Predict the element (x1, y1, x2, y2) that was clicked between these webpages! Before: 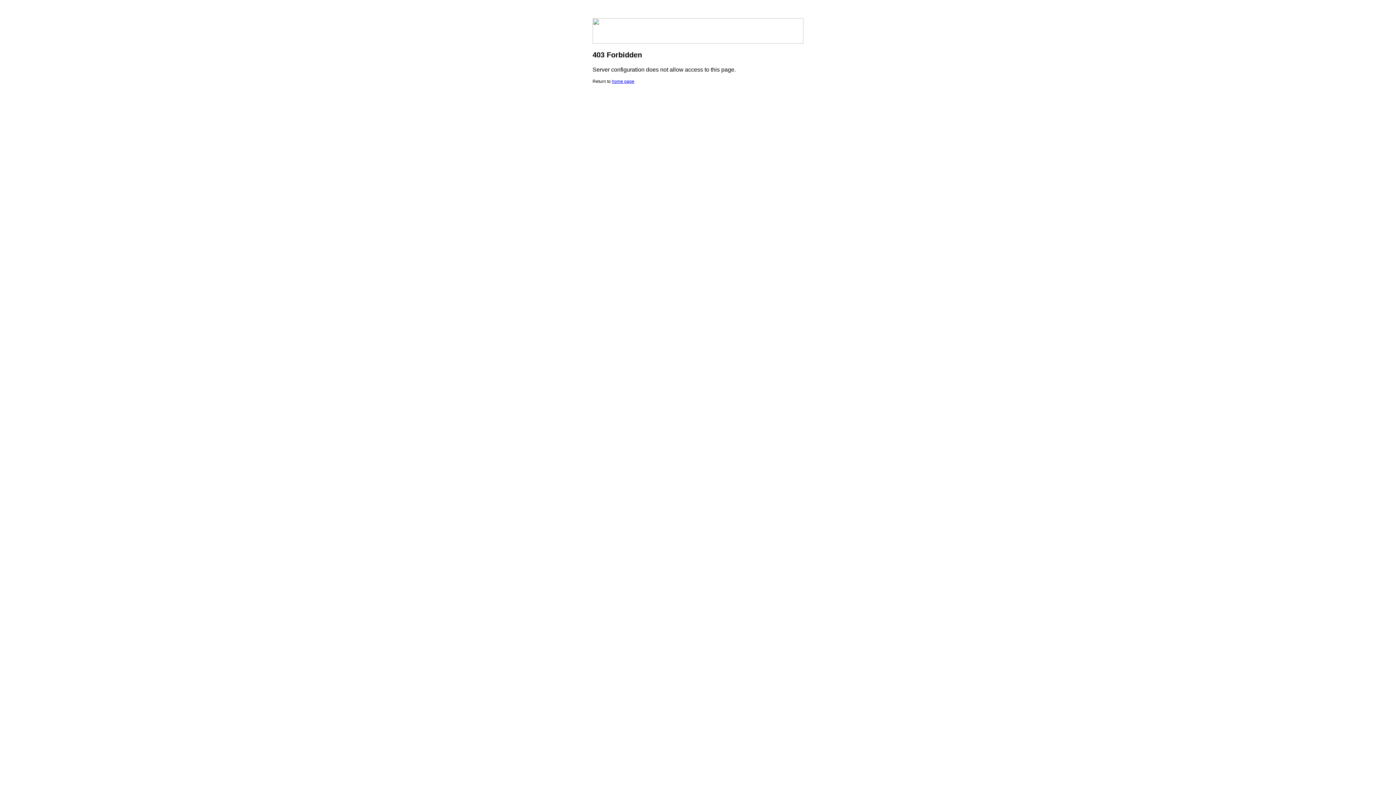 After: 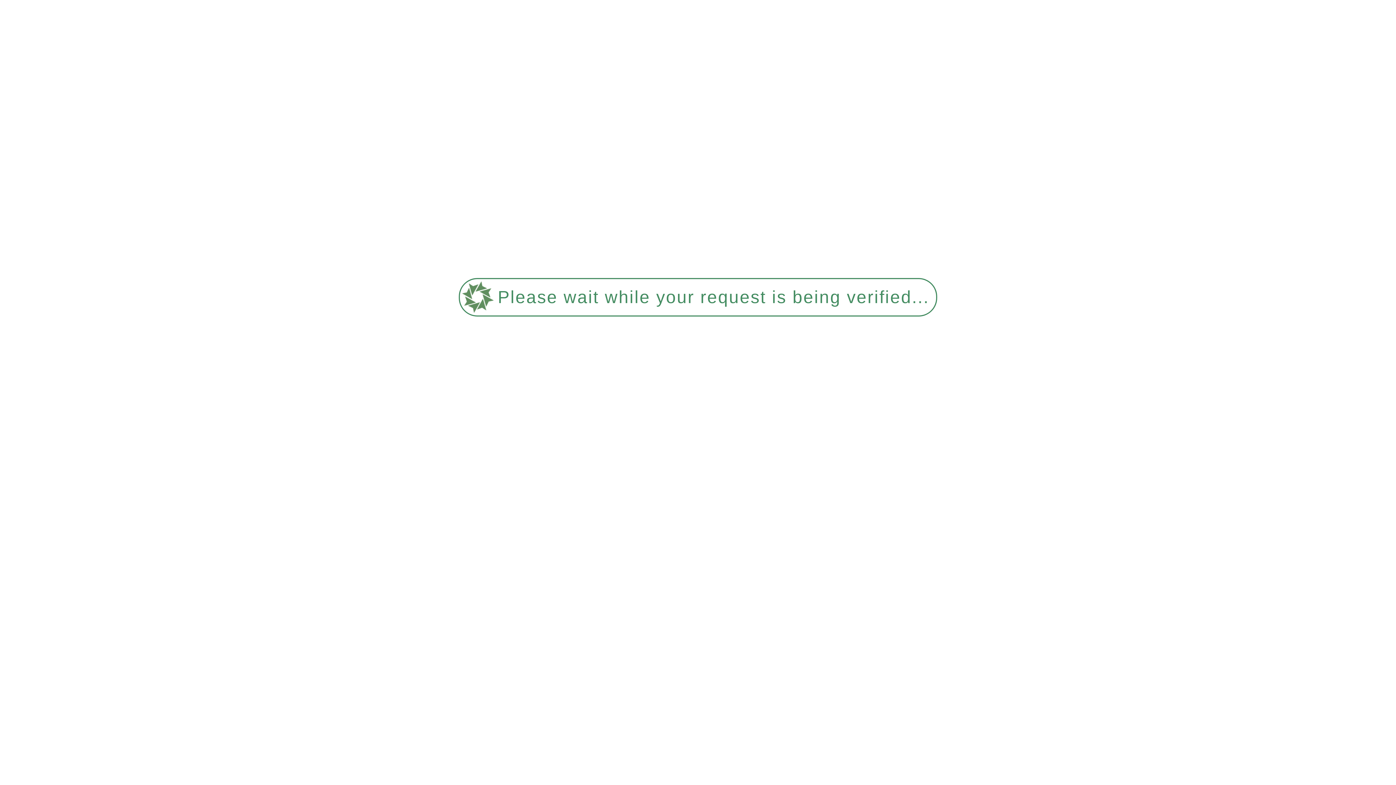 Action: bbox: (612, 78, 634, 84) label: home page